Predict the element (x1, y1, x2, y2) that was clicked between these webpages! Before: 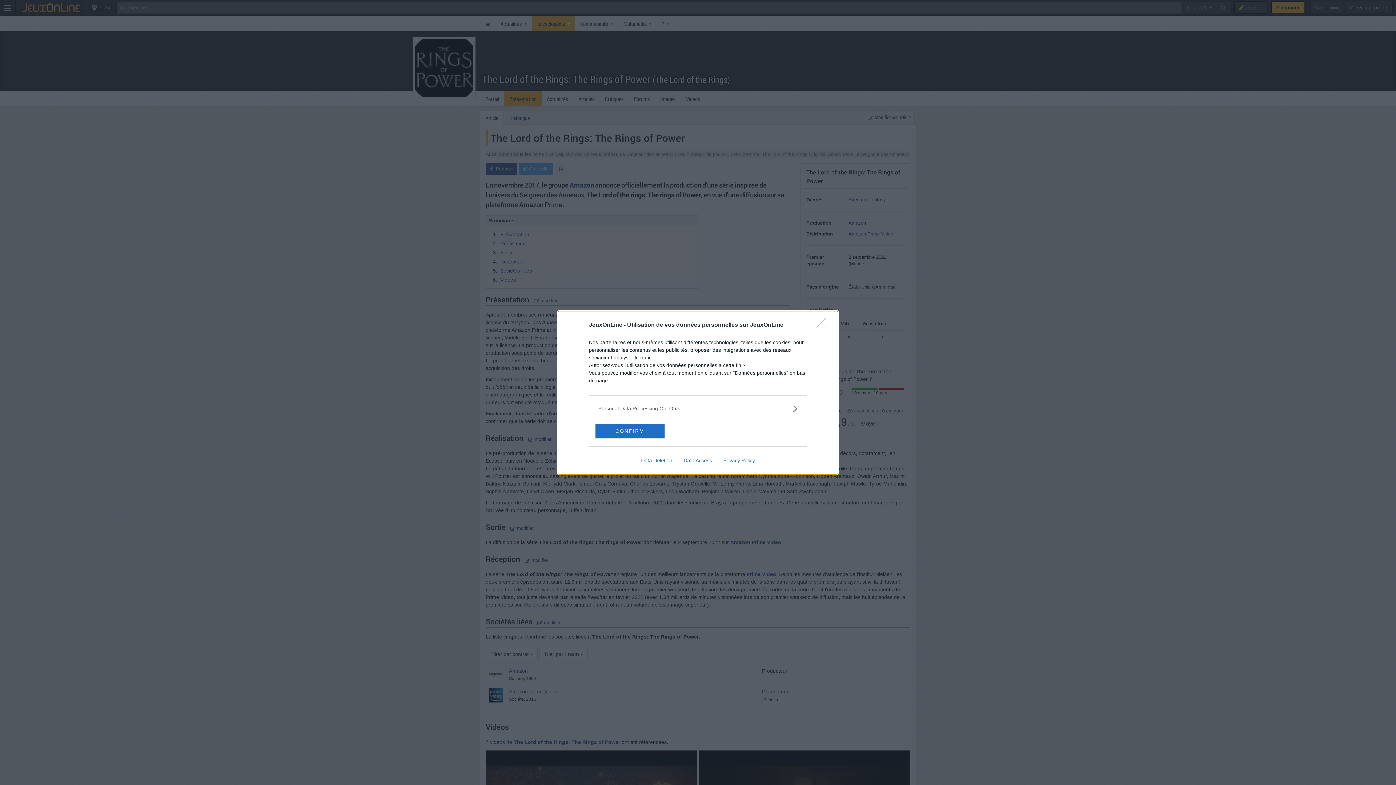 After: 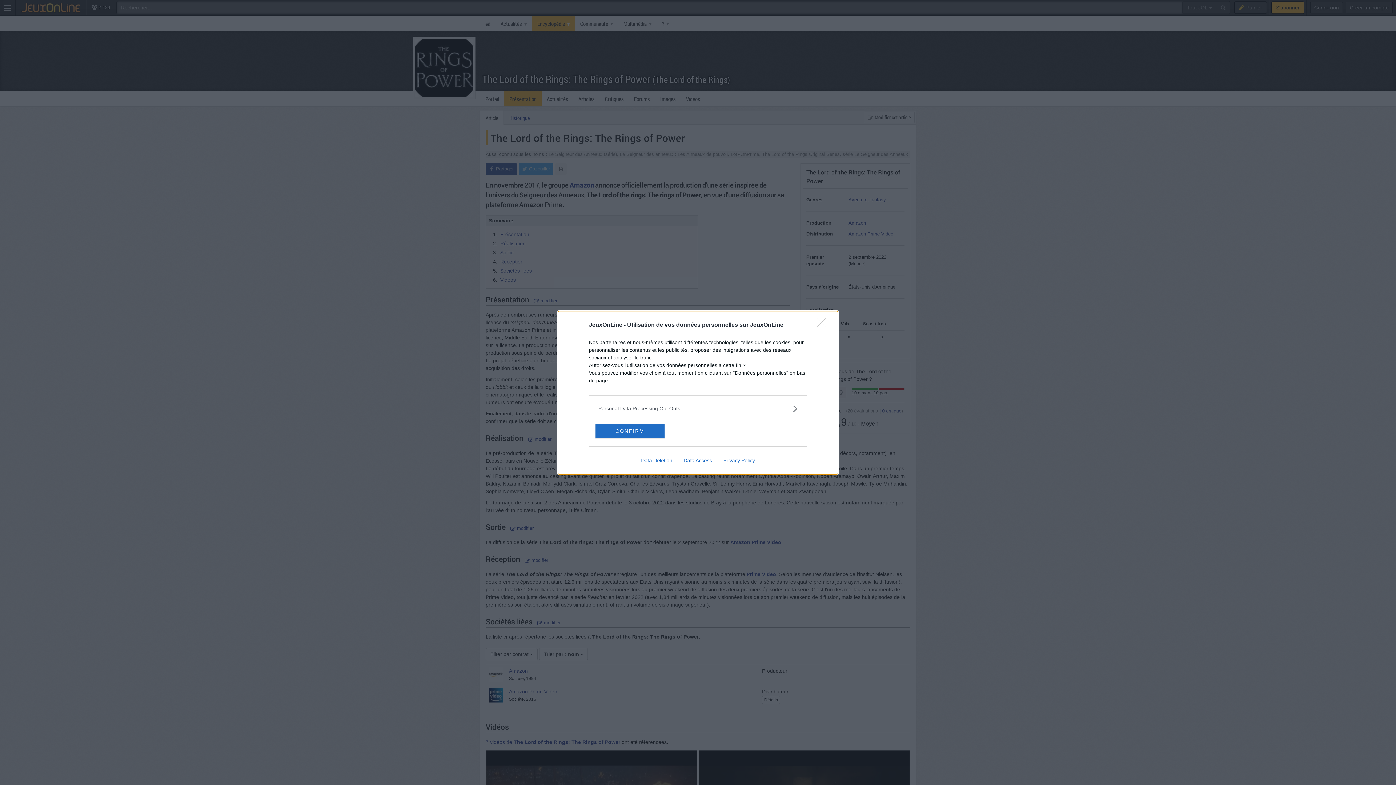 Action: label: Data Deletion bbox: (635, 457, 678, 463)